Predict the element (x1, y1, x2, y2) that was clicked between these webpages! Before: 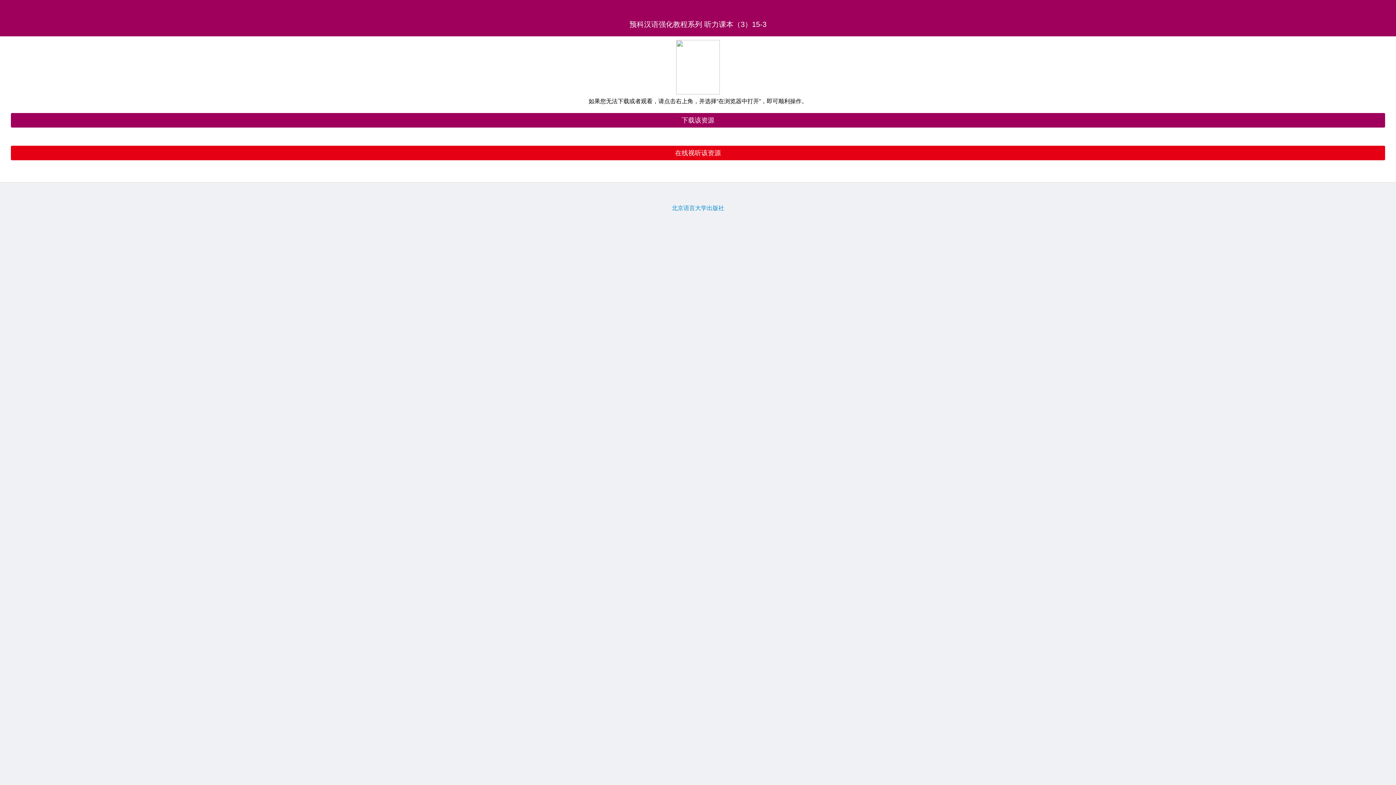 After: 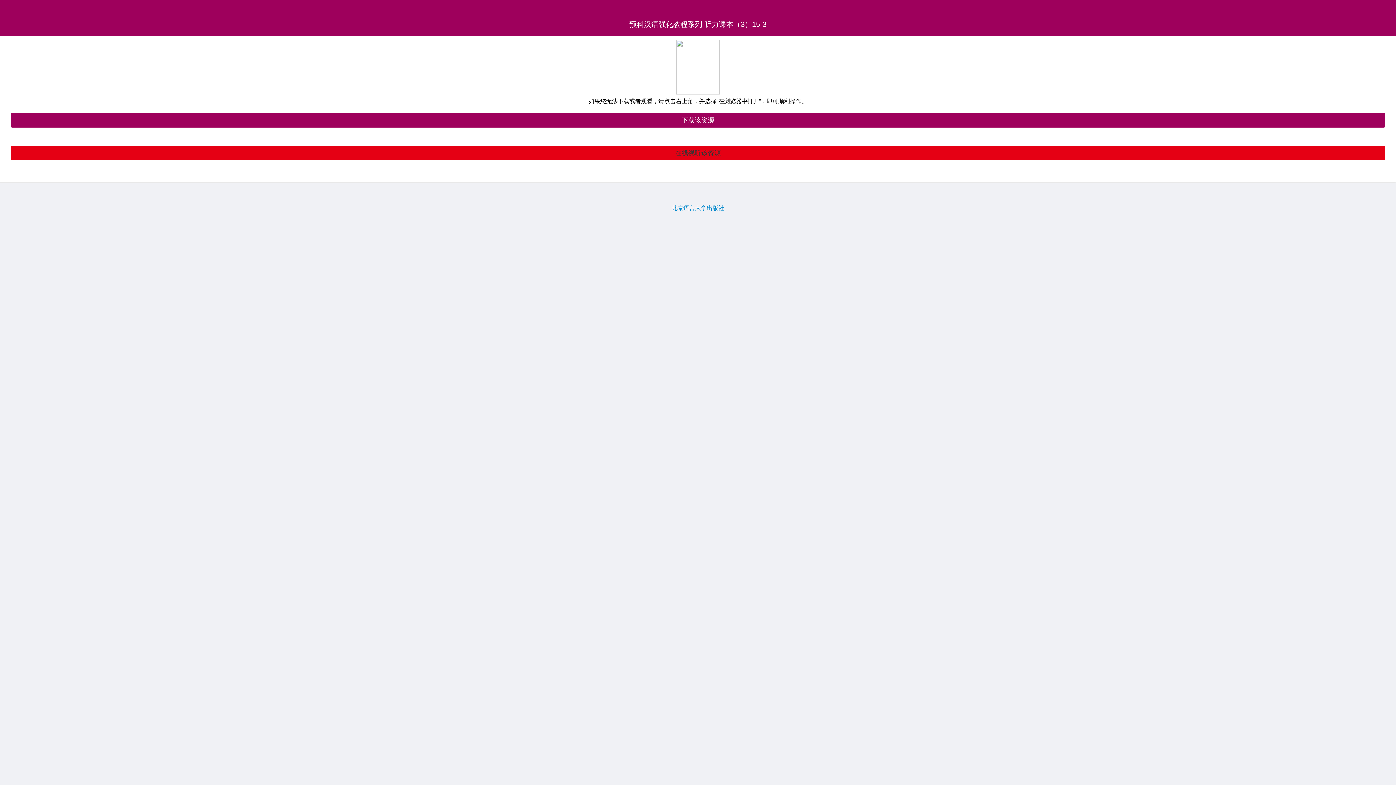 Action: label: 在线视听该资源 bbox: (10, 145, 1385, 160)